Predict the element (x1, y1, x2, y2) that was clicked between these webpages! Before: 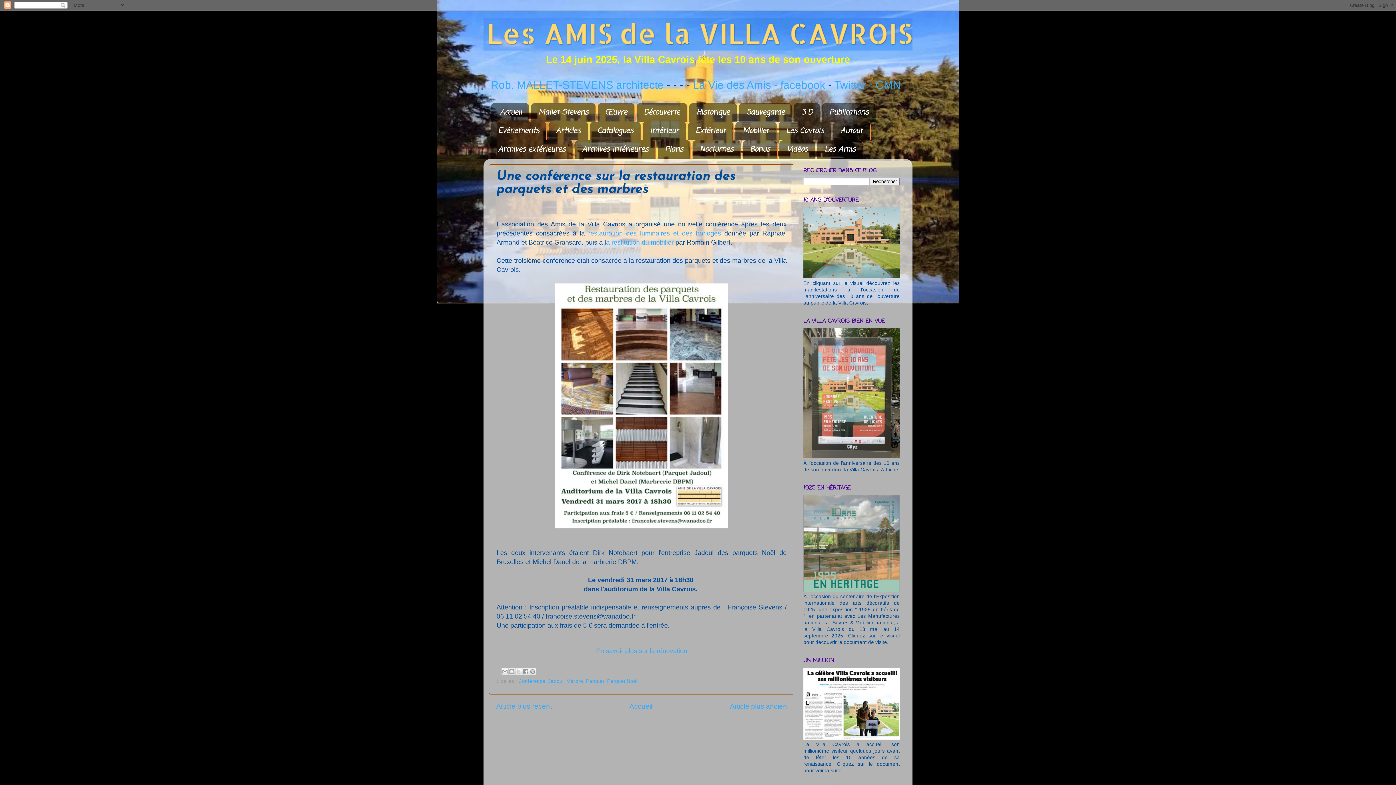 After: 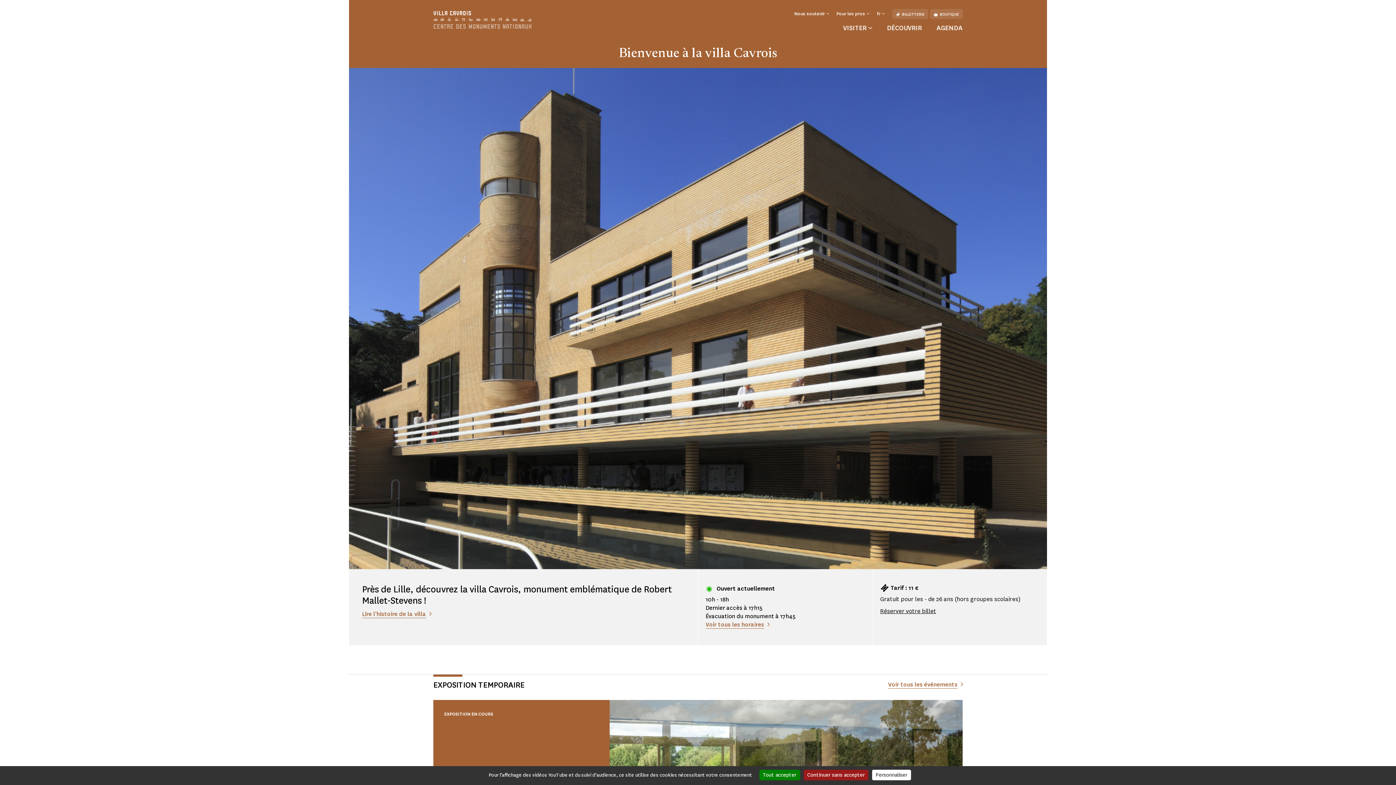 Action: bbox: (876, 78, 901, 90) label: CMN